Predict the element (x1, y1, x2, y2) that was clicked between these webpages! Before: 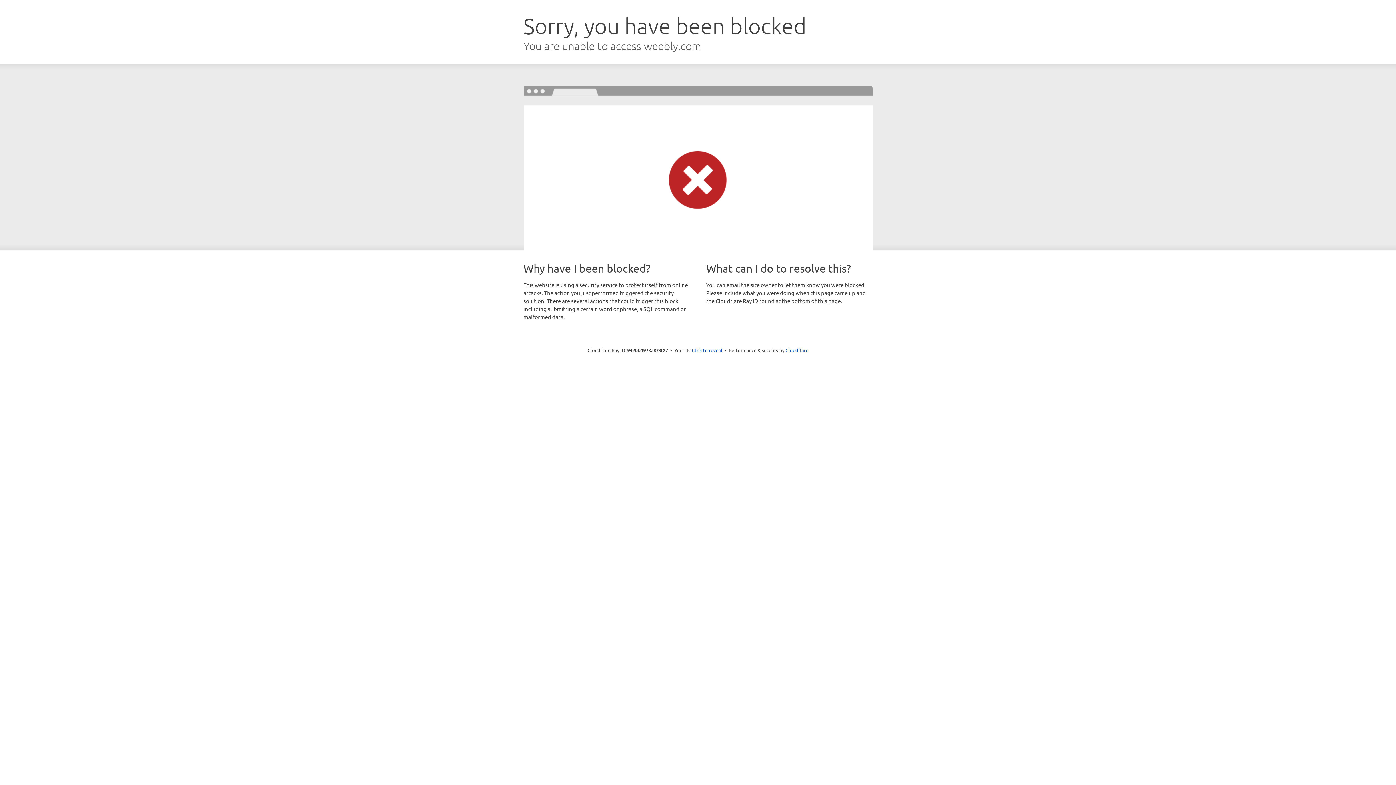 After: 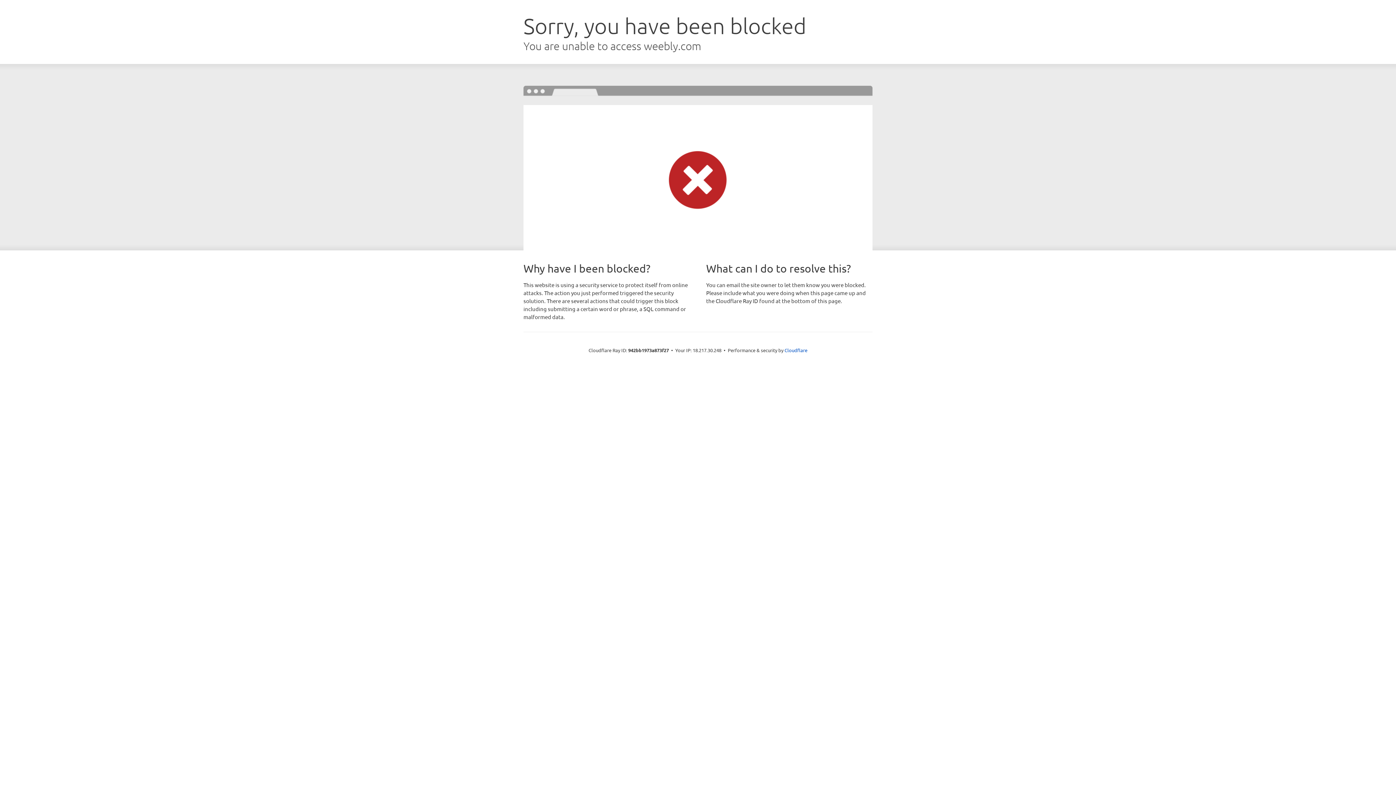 Action: bbox: (692, 346, 722, 353) label: Click to reveal